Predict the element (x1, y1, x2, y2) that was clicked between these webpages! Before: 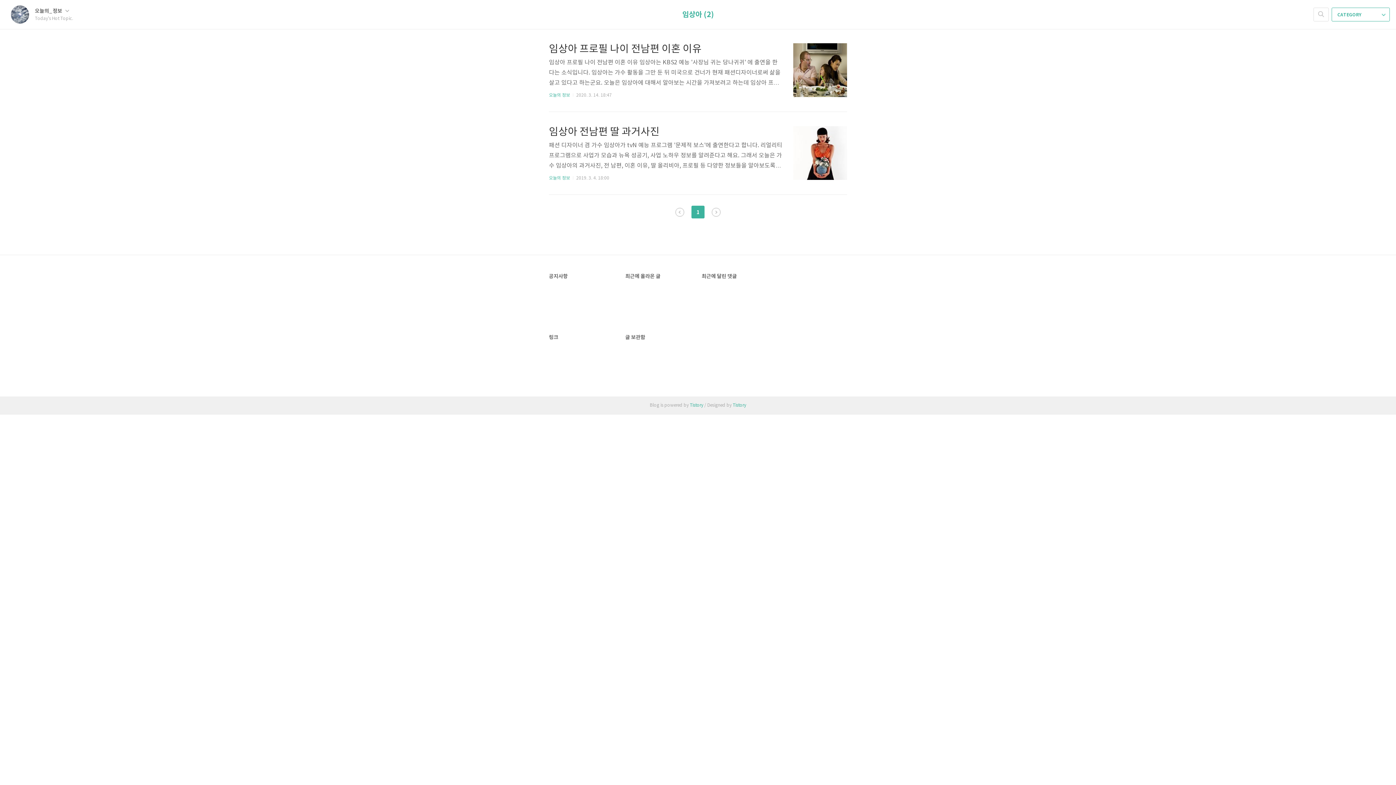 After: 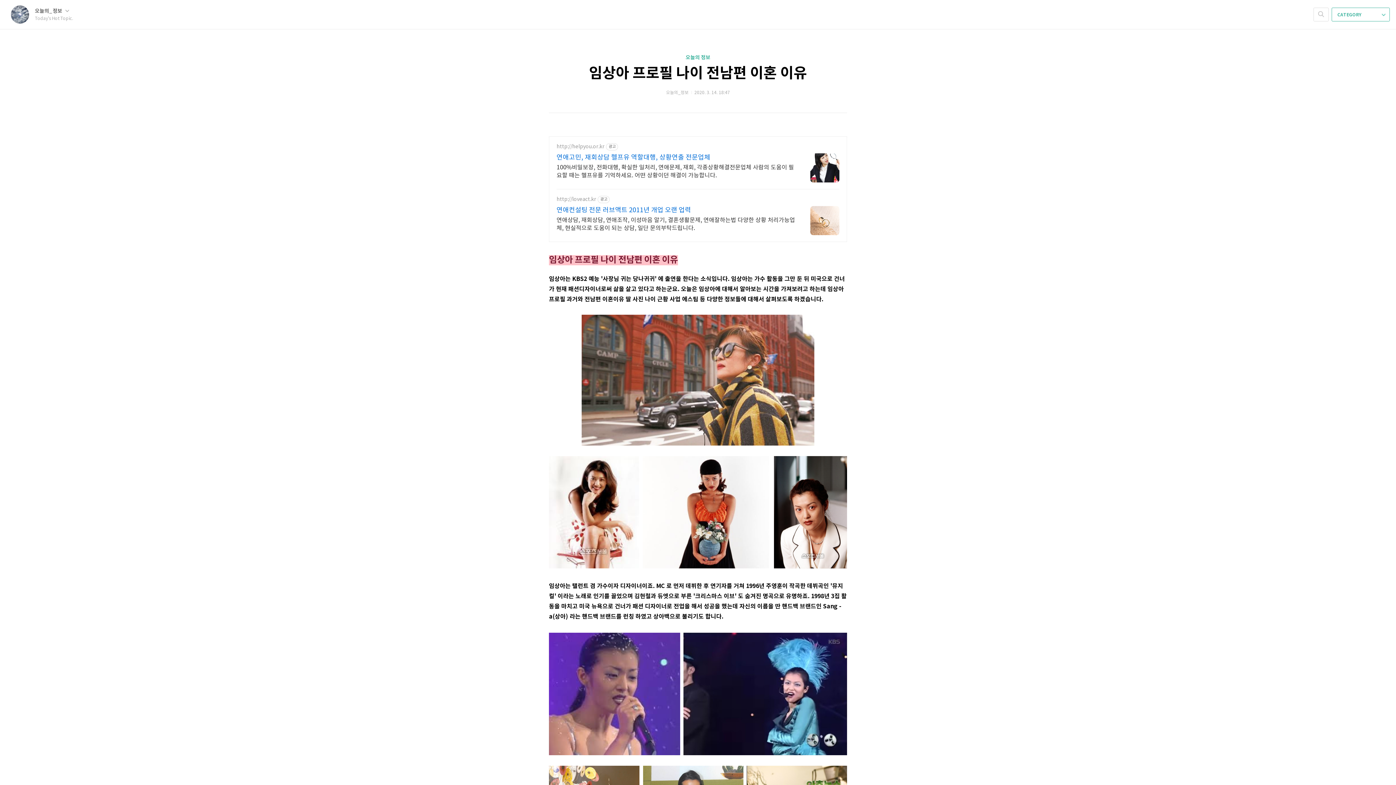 Action: bbox: (793, 43, 847, 97)